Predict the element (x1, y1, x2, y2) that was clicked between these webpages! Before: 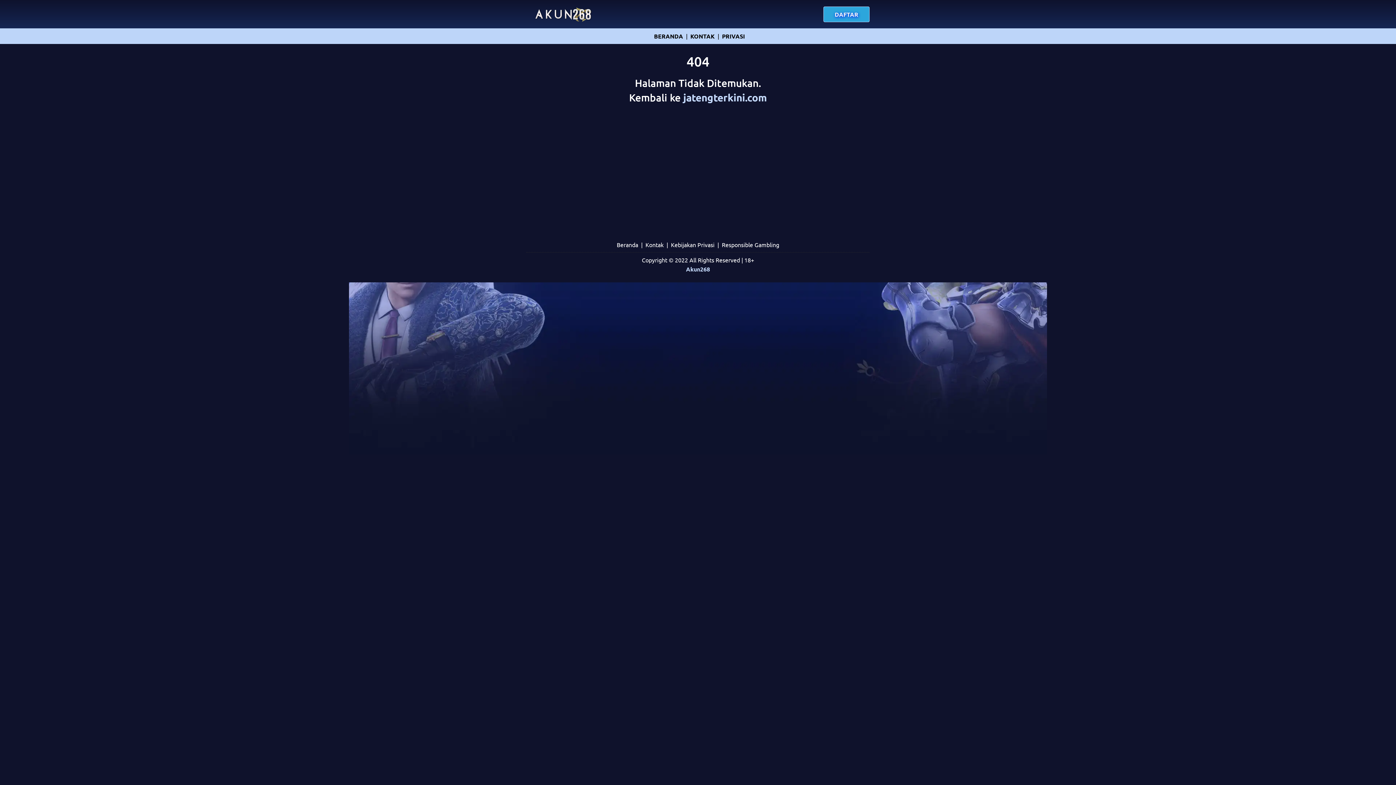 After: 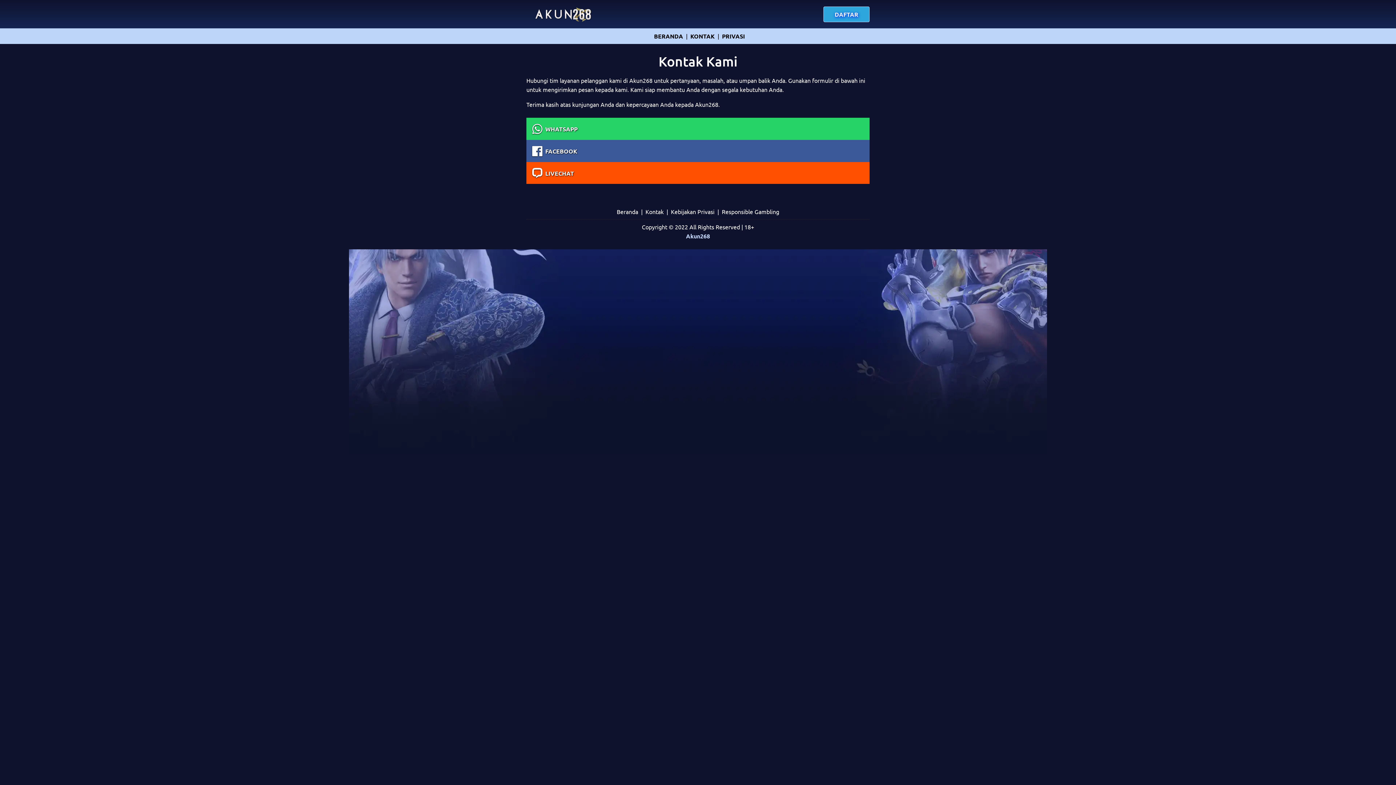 Action: bbox: (690, 31, 714, 40) label: KONTAK